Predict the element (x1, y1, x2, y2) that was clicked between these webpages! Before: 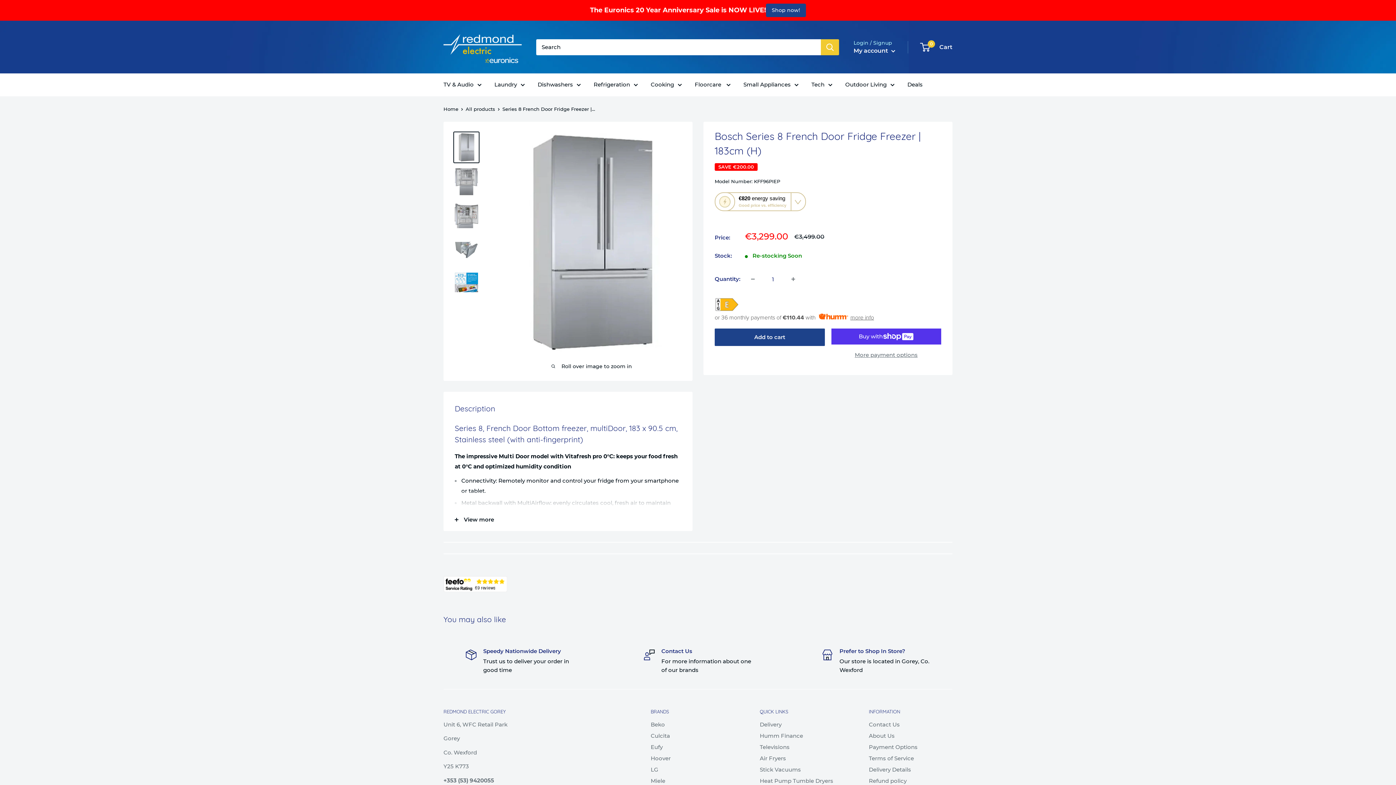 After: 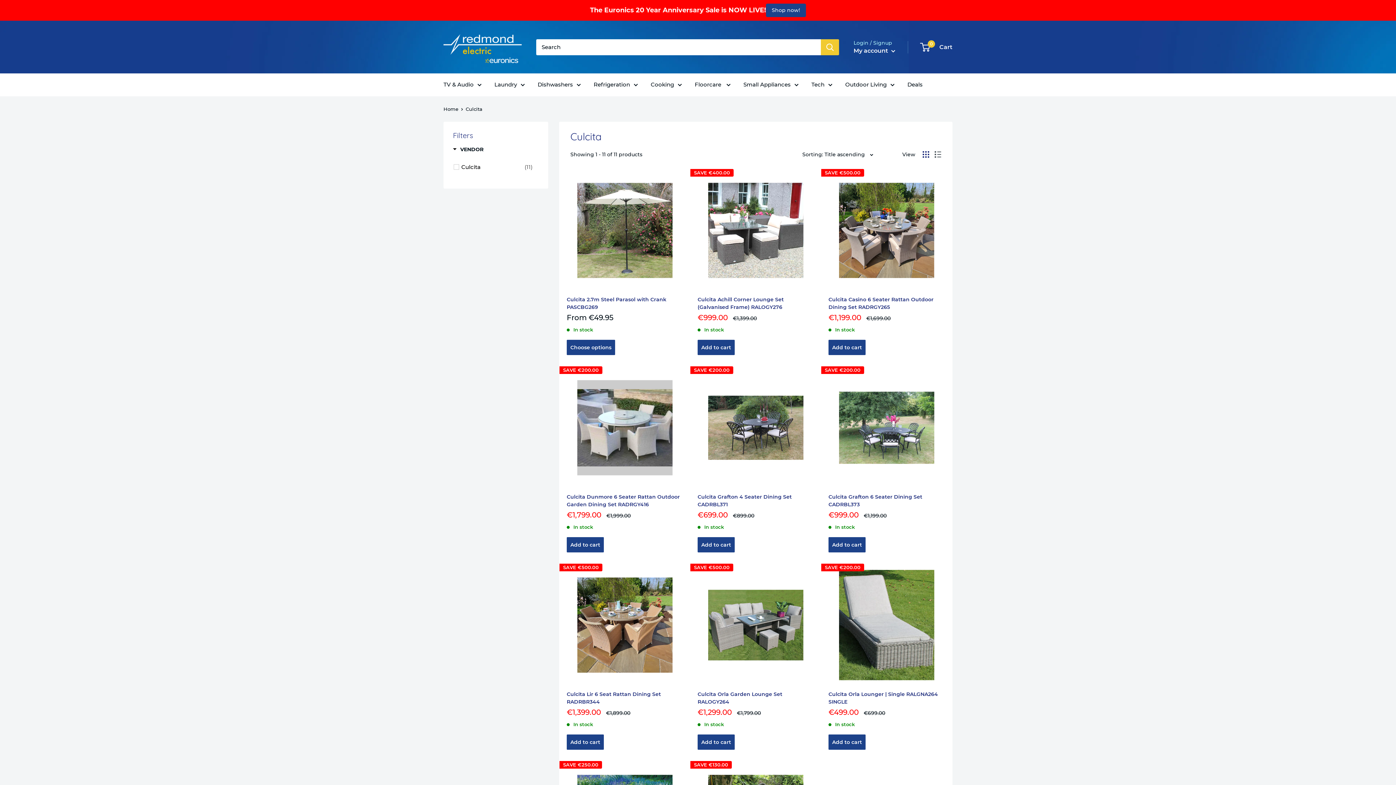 Action: label: Culcita bbox: (650, 730, 734, 741)